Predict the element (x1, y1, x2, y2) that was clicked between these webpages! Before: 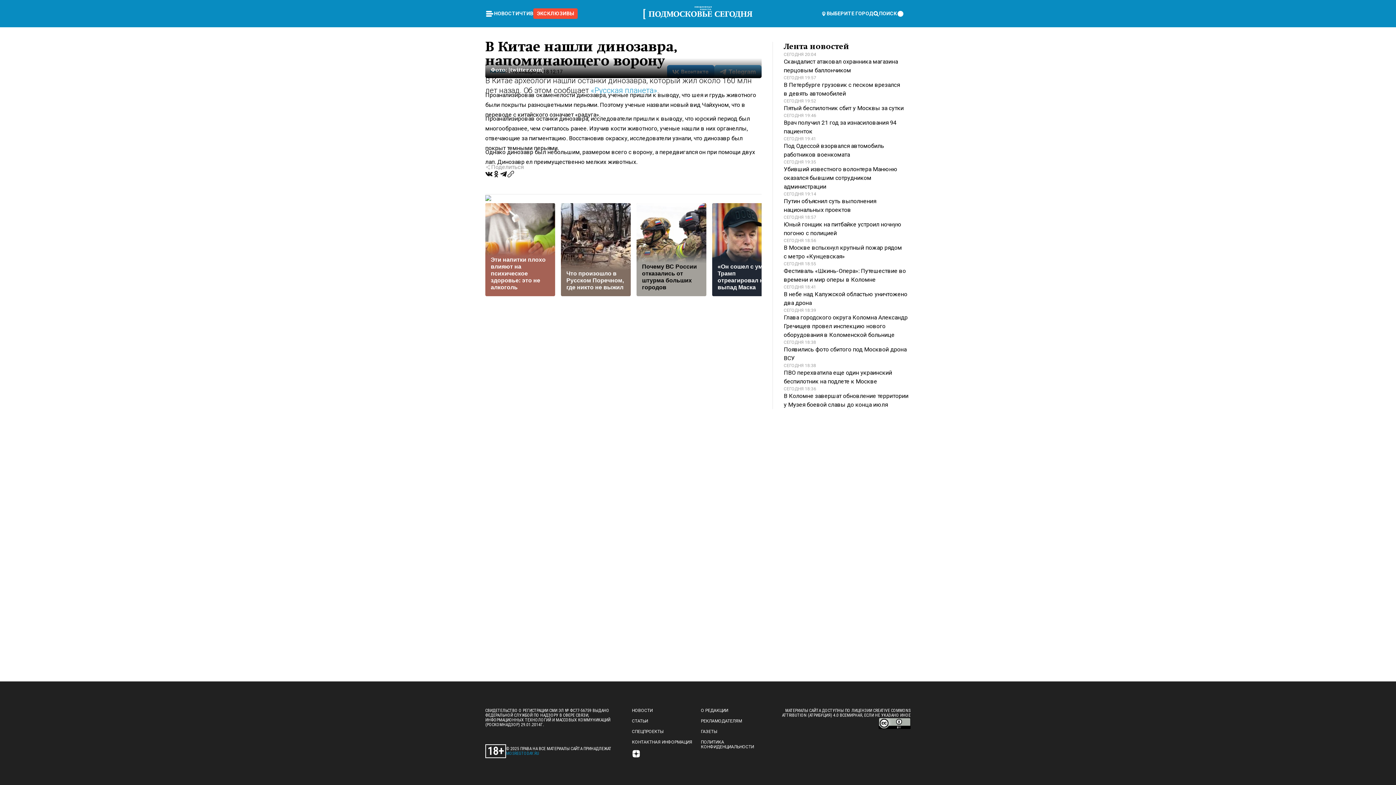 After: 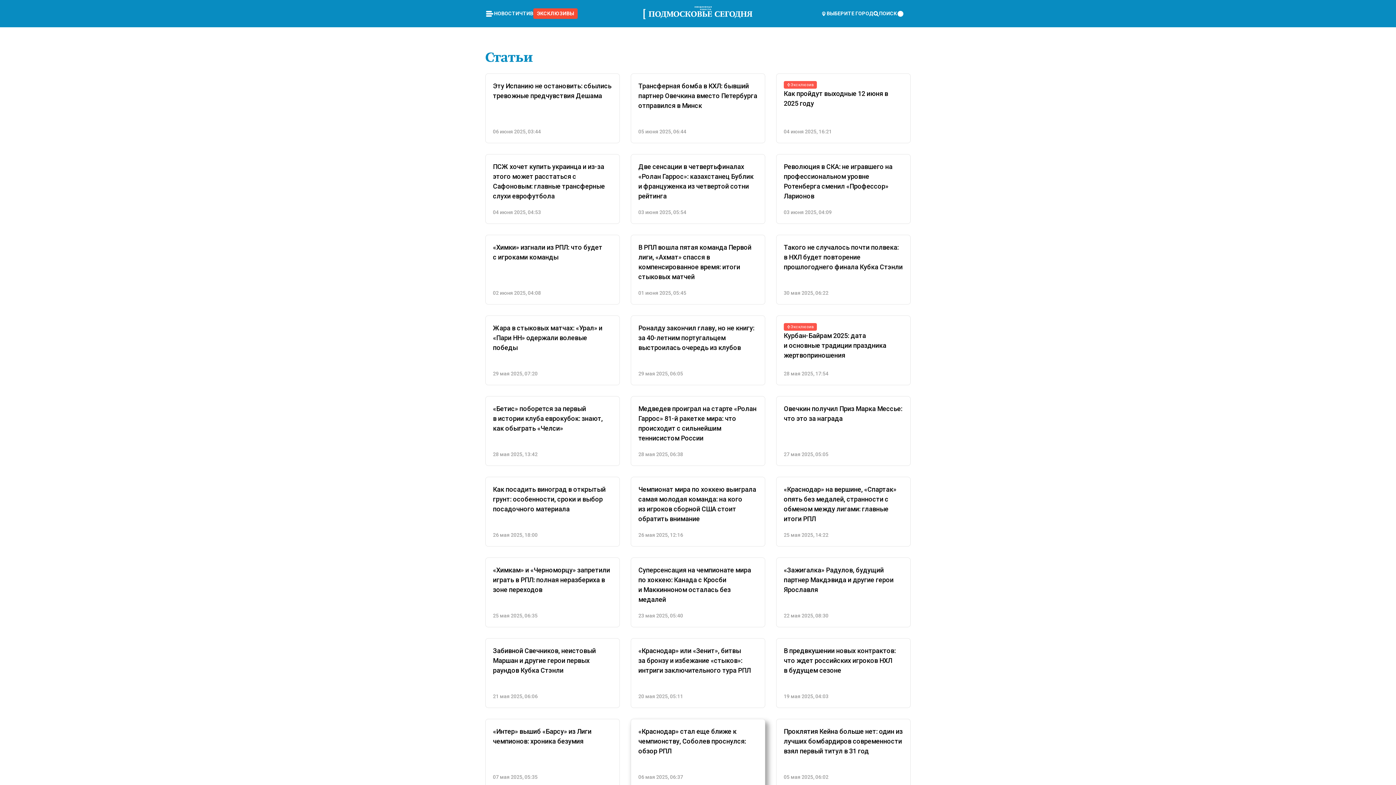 Action: label: СТАТЬИ bbox: (632, 718, 648, 724)